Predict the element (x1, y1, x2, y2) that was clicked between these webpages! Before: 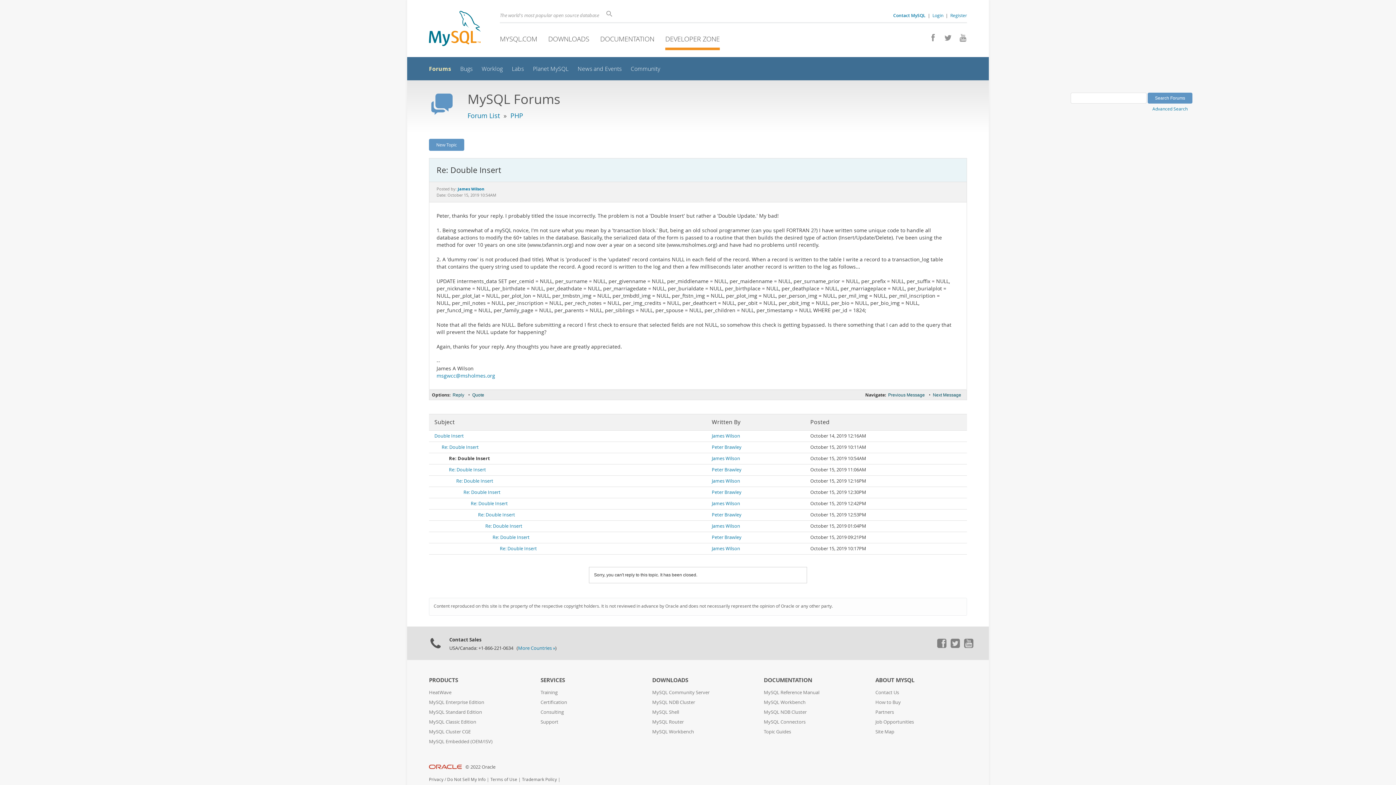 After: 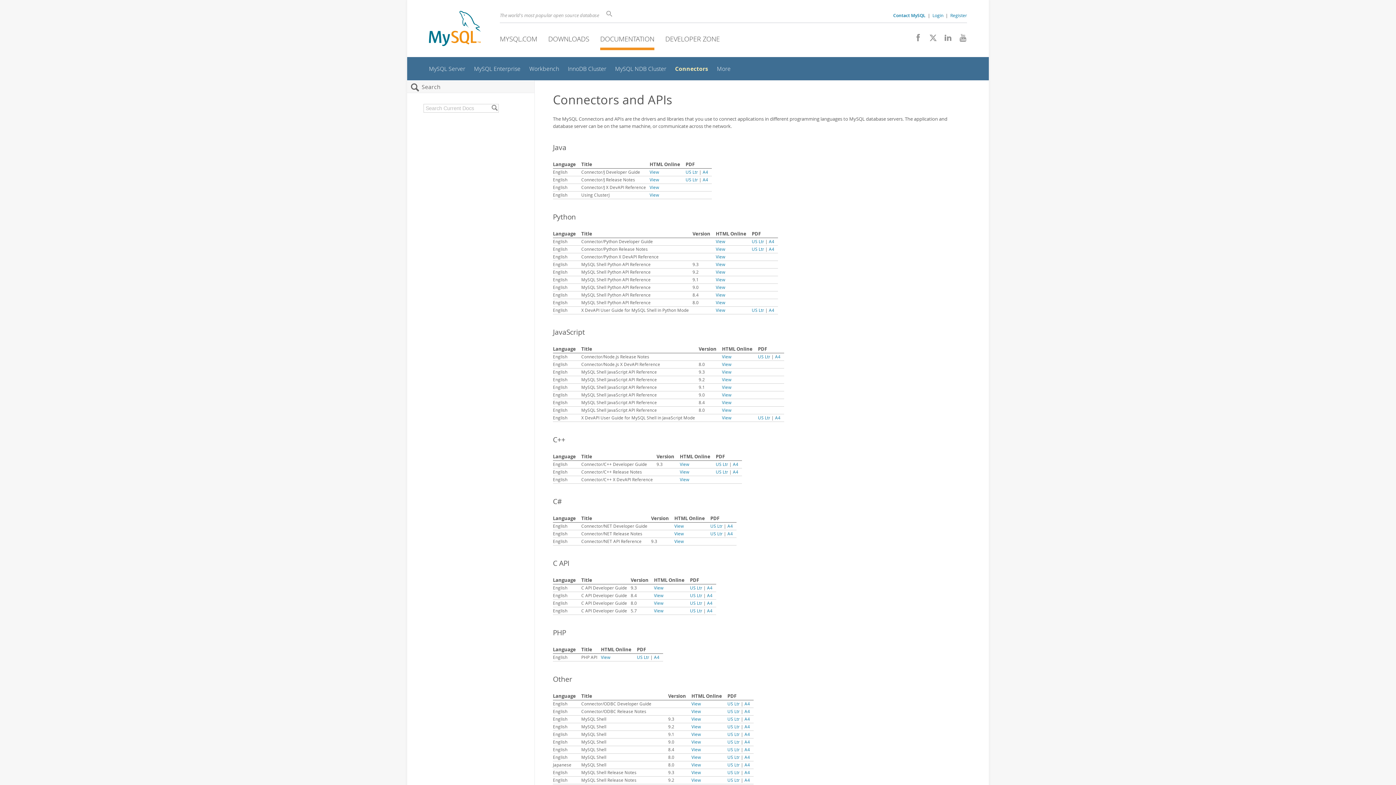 Action: bbox: (764, 719, 805, 725) label: MySQL Connectors